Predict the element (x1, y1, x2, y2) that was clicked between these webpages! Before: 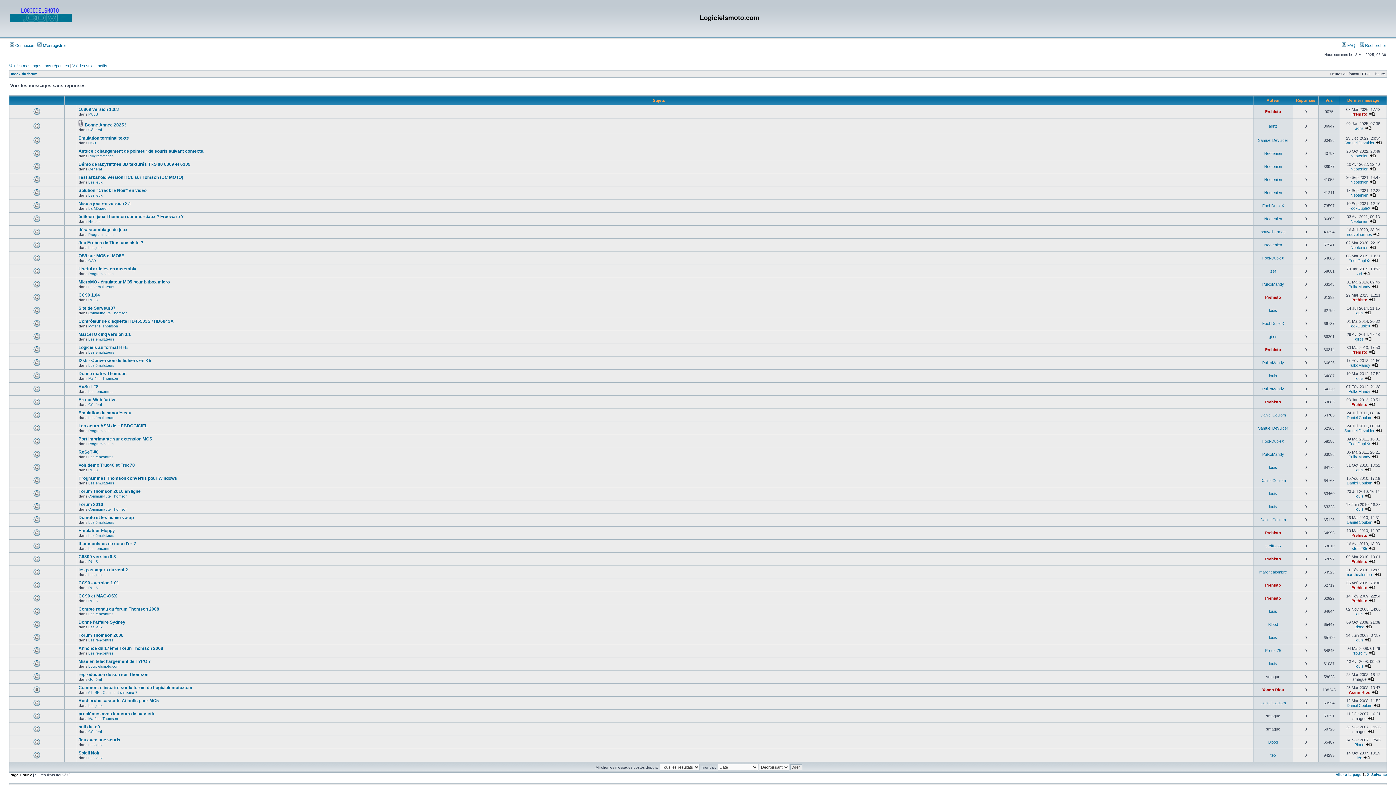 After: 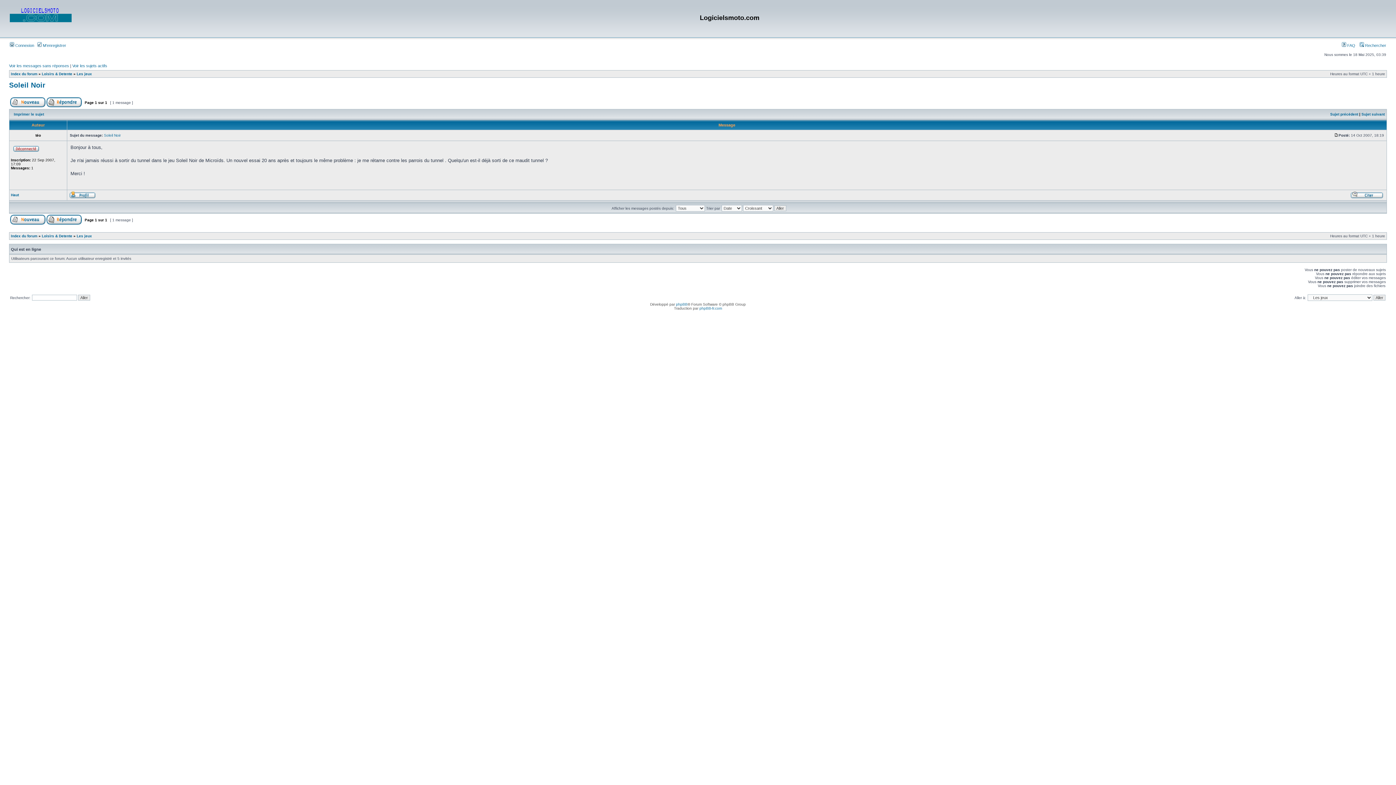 Action: bbox: (1363, 756, 1370, 760)